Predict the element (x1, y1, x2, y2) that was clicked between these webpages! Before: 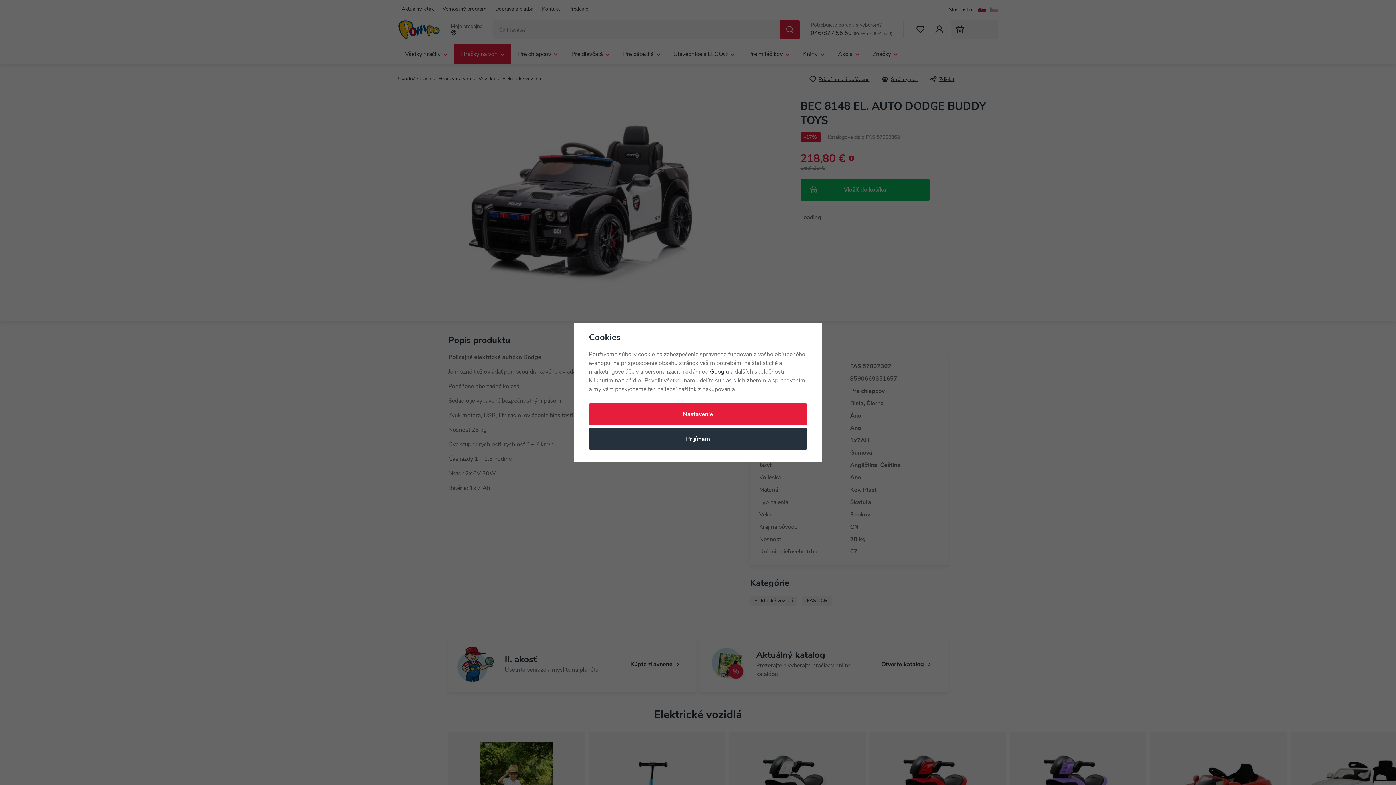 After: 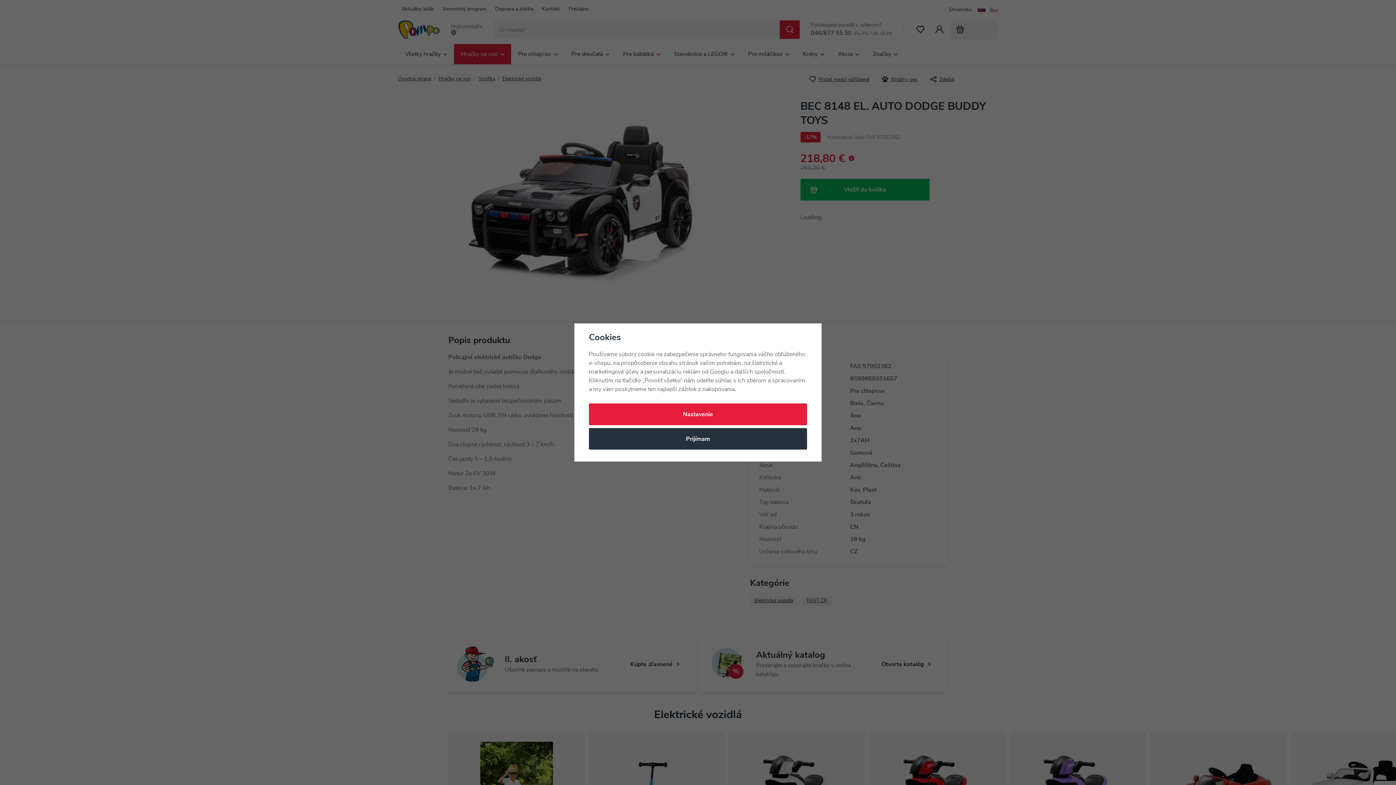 Action: label: Googlu bbox: (710, 369, 729, 375)